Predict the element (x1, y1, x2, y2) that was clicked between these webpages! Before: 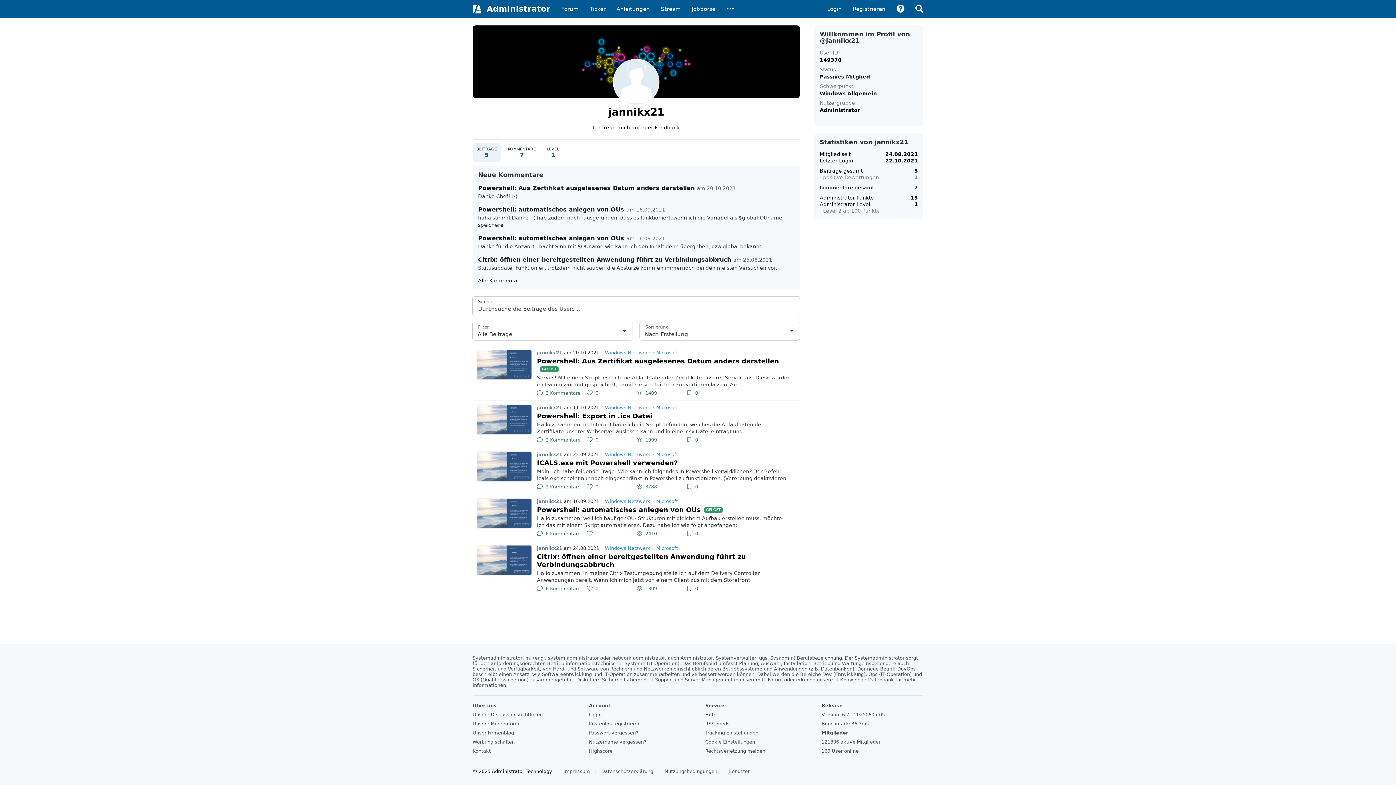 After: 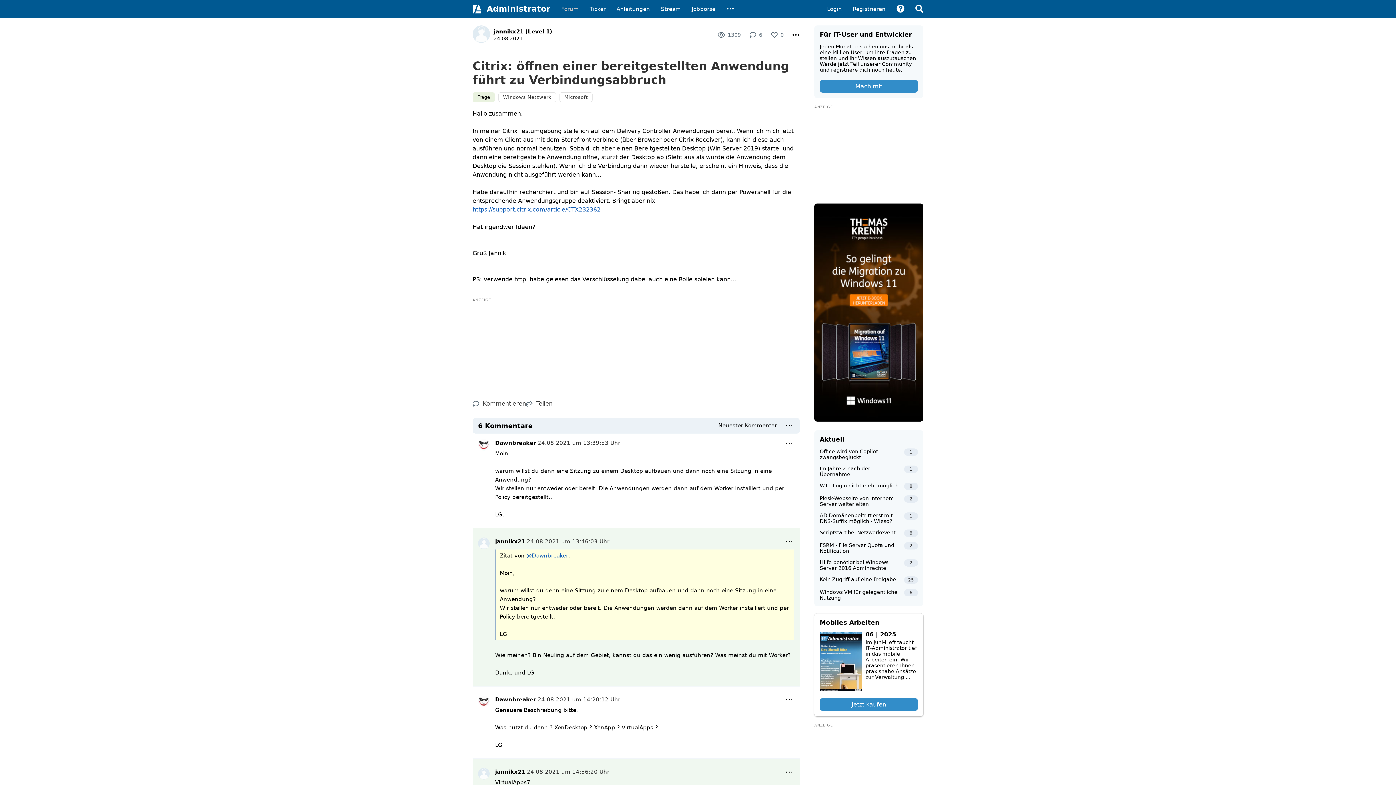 Action: label: jannikx21 am 24.08.2021Windows NetzwerkMicrosoft
Citrix: öffnen einer bereitgestellten Anwendung führt zu Verbindungsabbruch
Hallo zusammen, In meiner Citrix Testumgebung stelle ich auf dem Delivery Controller Anwendungen bereit. Wenn ich mich jetzt von einem Client aus mit dem Storefront
6 Kommentare
0
1309
0 bbox: (472, 541, 800, 596)